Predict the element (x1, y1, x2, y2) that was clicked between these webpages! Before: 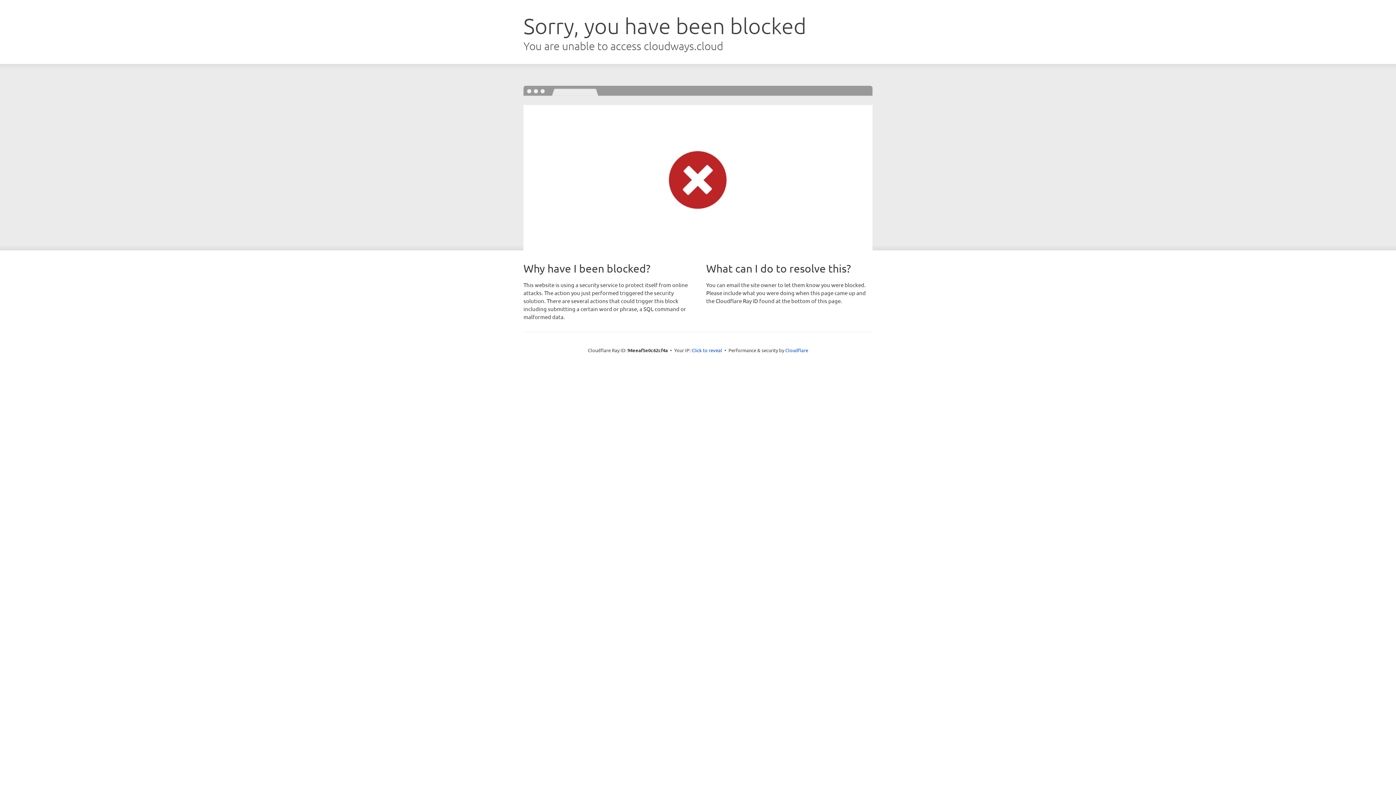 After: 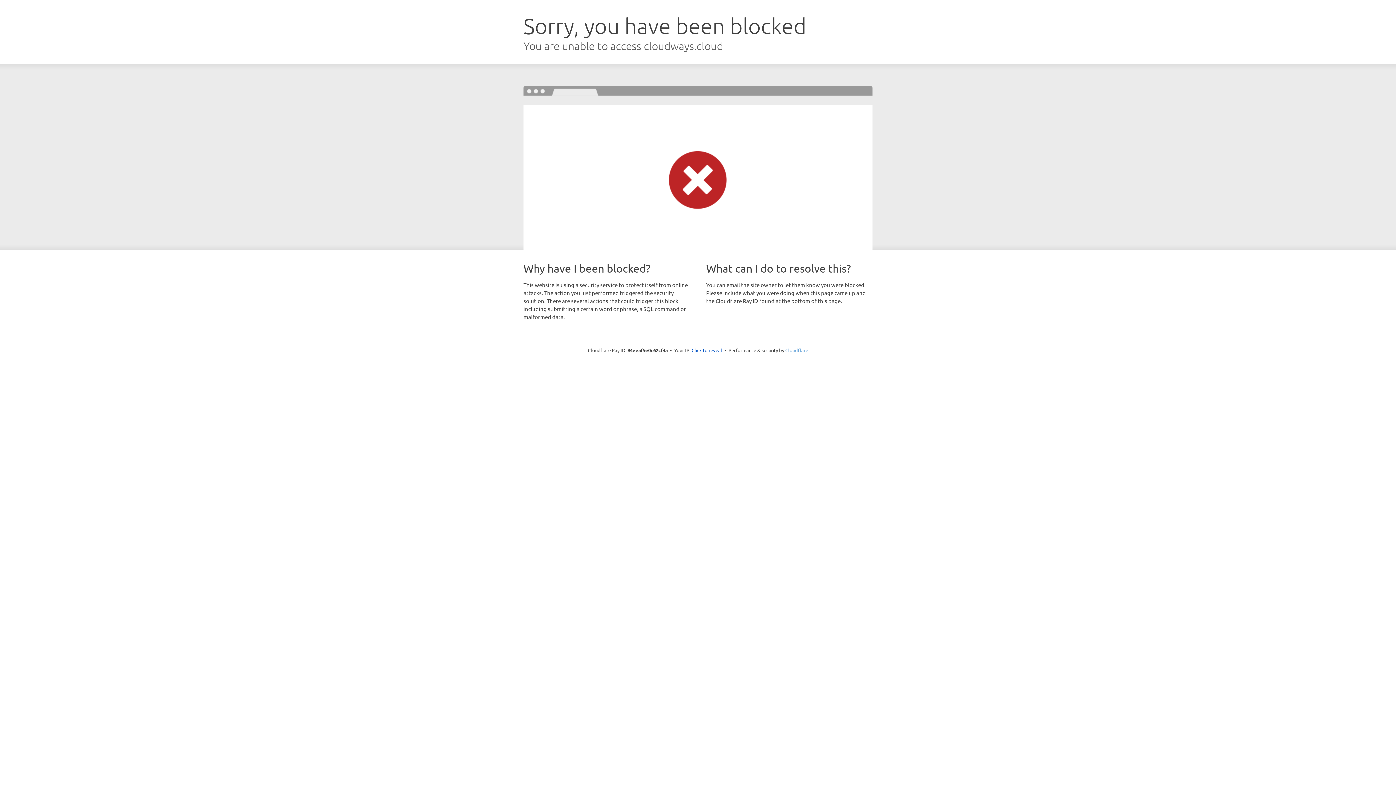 Action: label: Cloudflare bbox: (785, 347, 808, 353)